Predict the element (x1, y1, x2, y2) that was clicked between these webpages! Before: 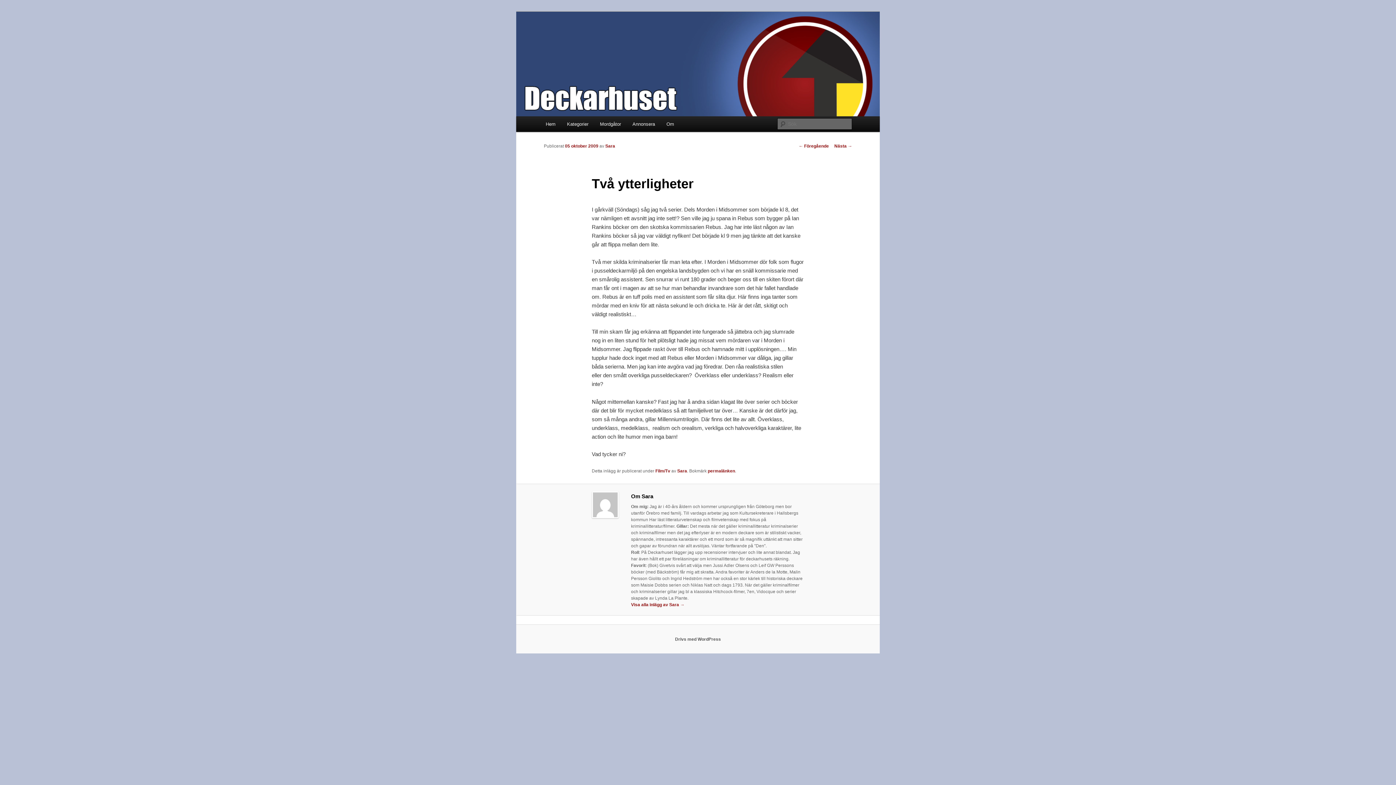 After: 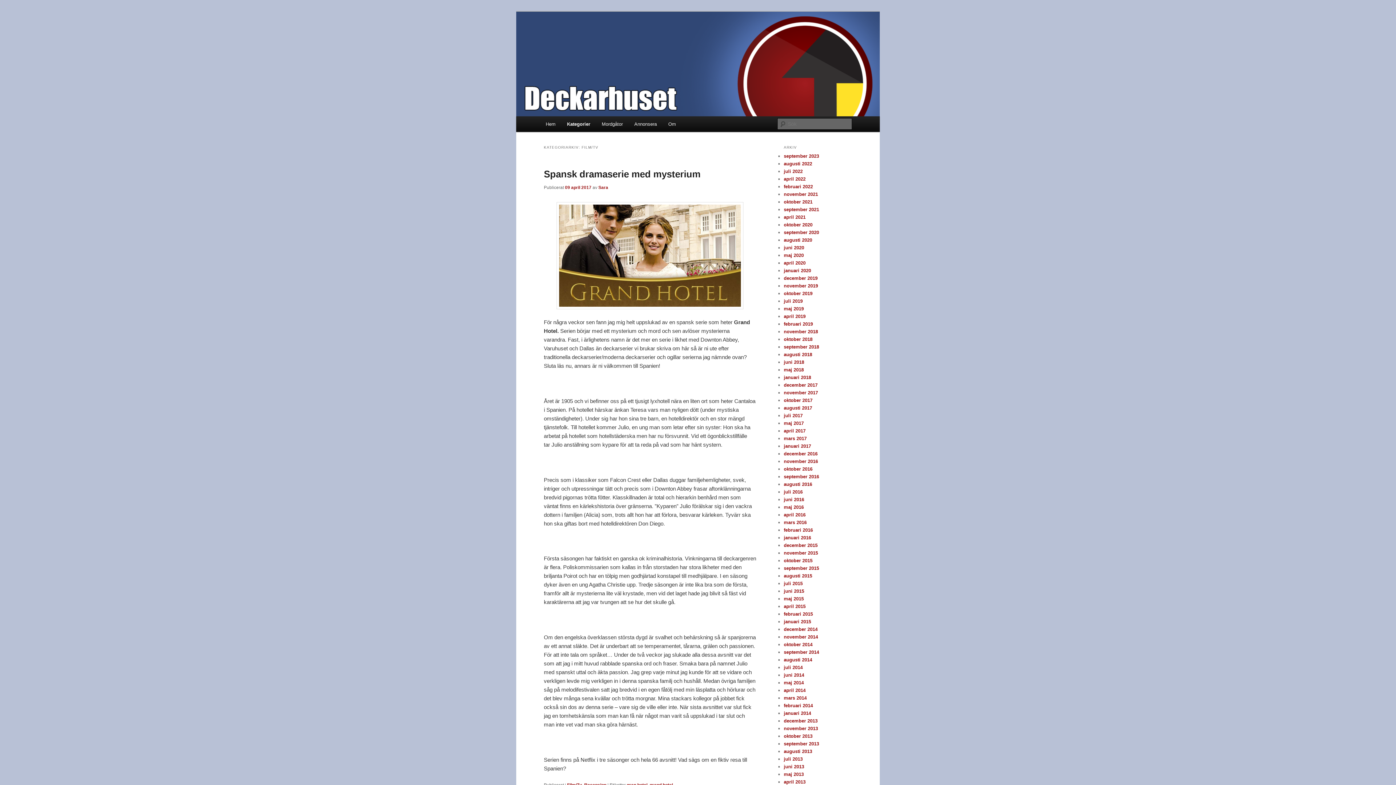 Action: bbox: (655, 468, 670, 473) label: Film/Tv